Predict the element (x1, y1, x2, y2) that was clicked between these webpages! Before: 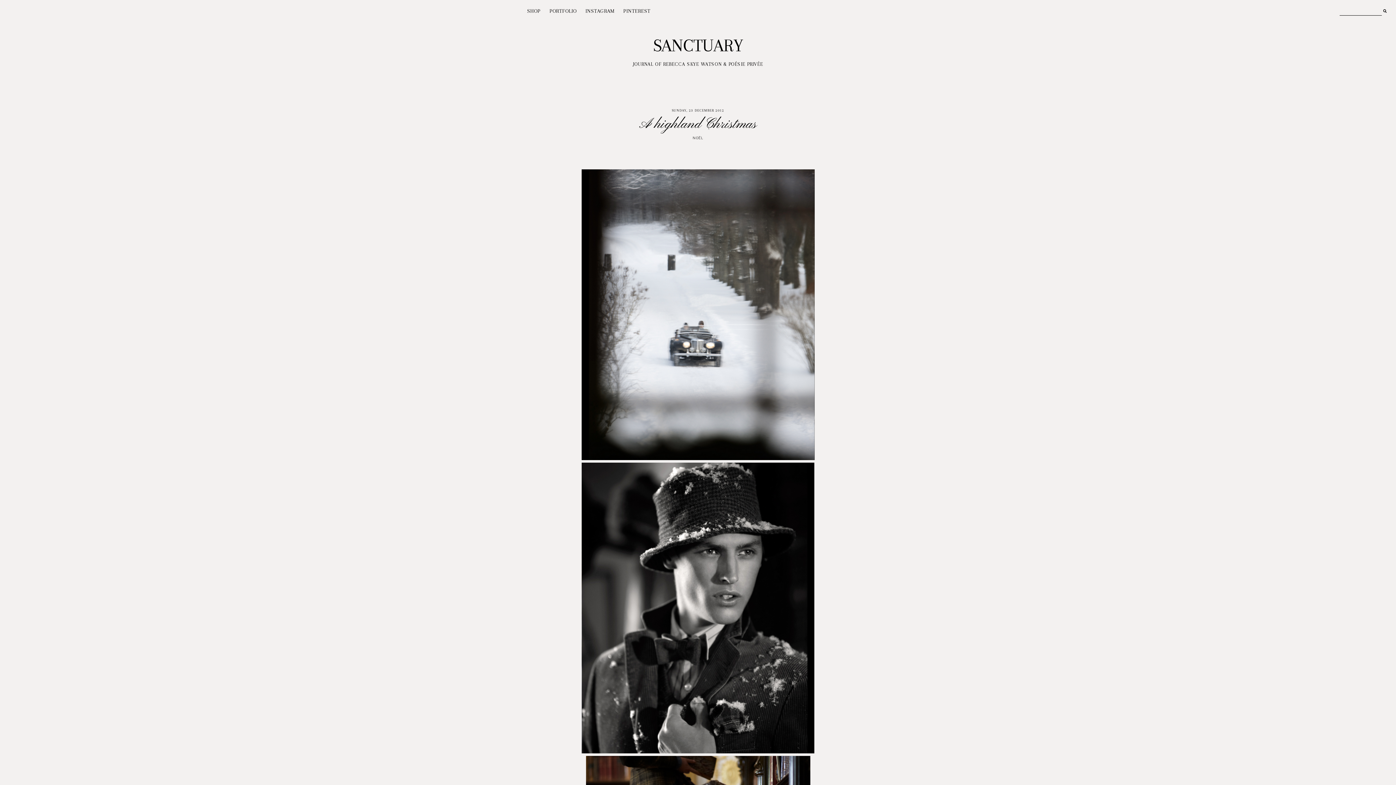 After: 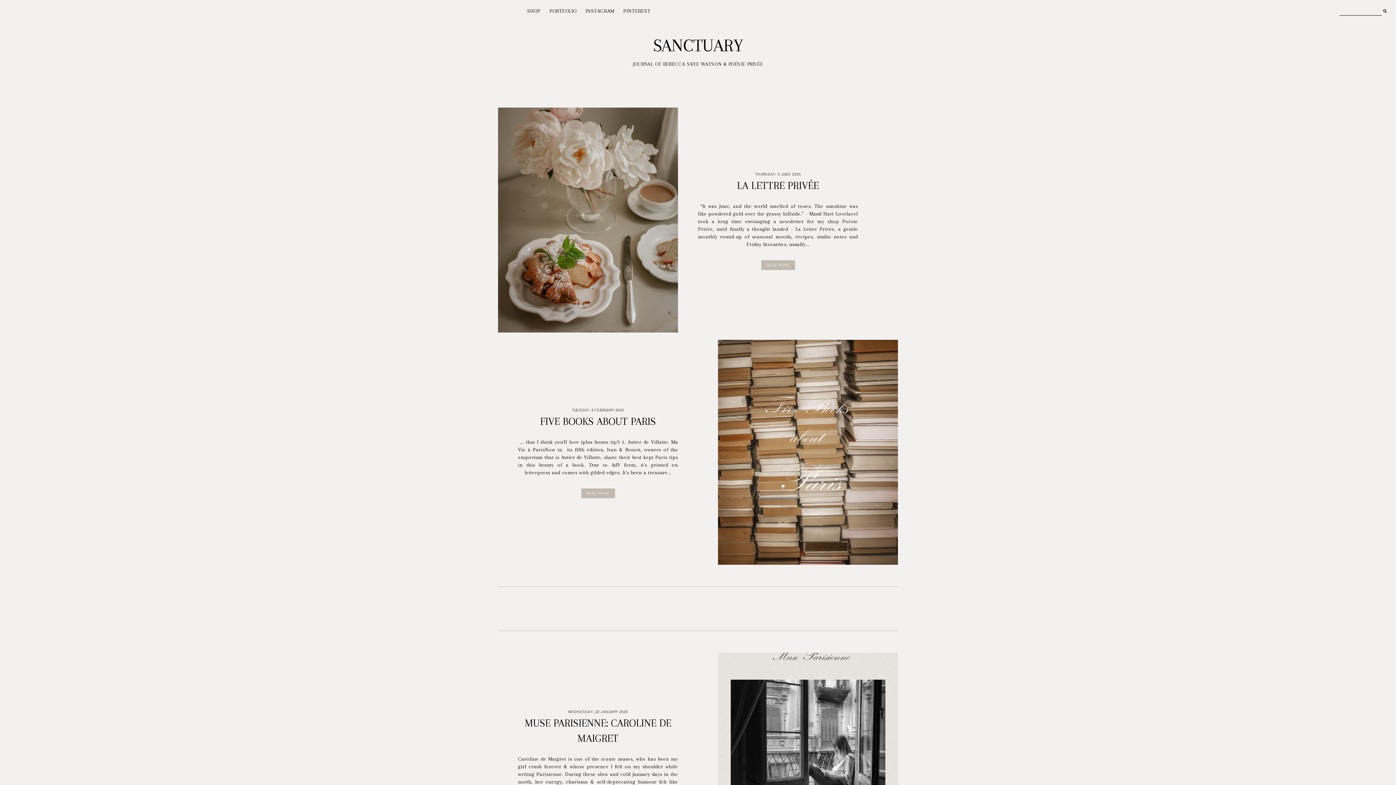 Action: bbox: (653, 35, 743, 55) label: SANCTUARY